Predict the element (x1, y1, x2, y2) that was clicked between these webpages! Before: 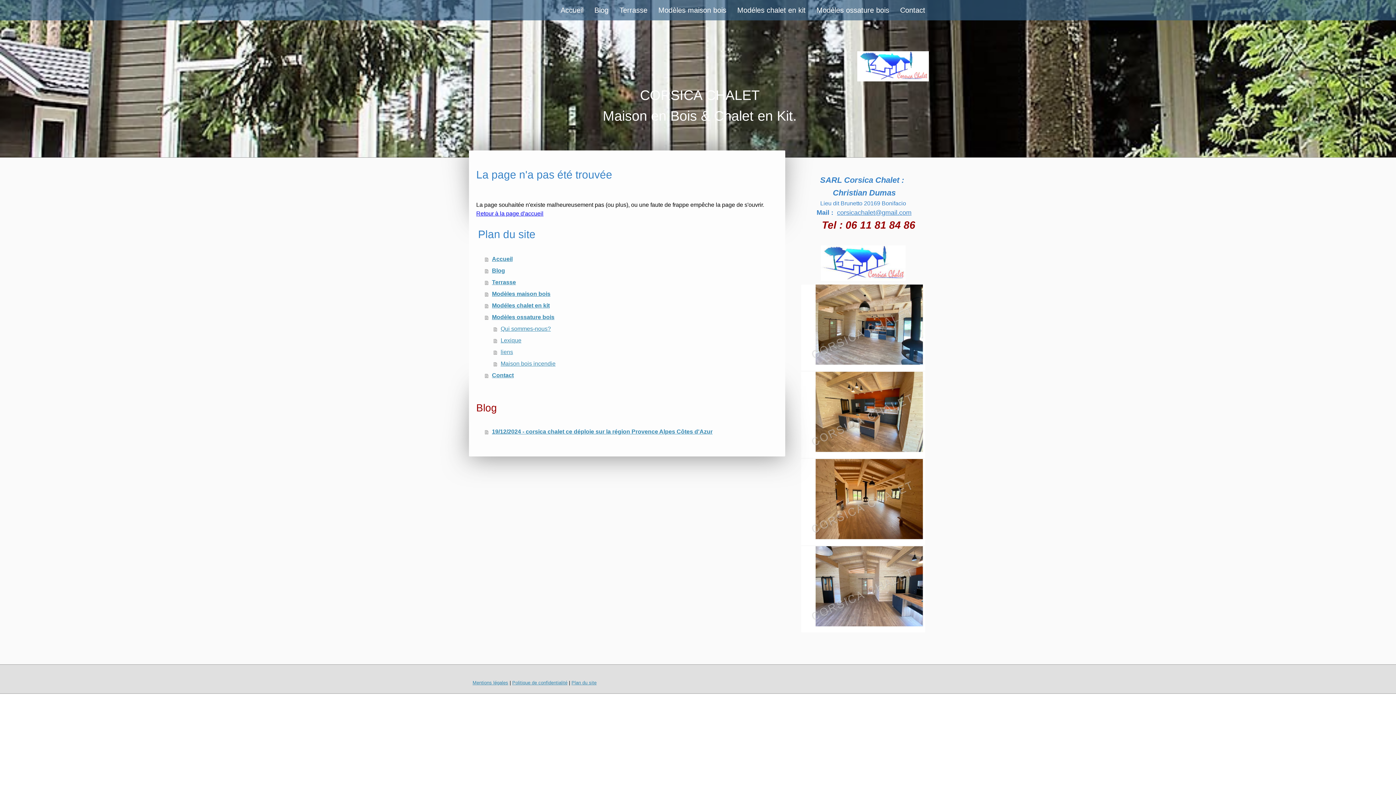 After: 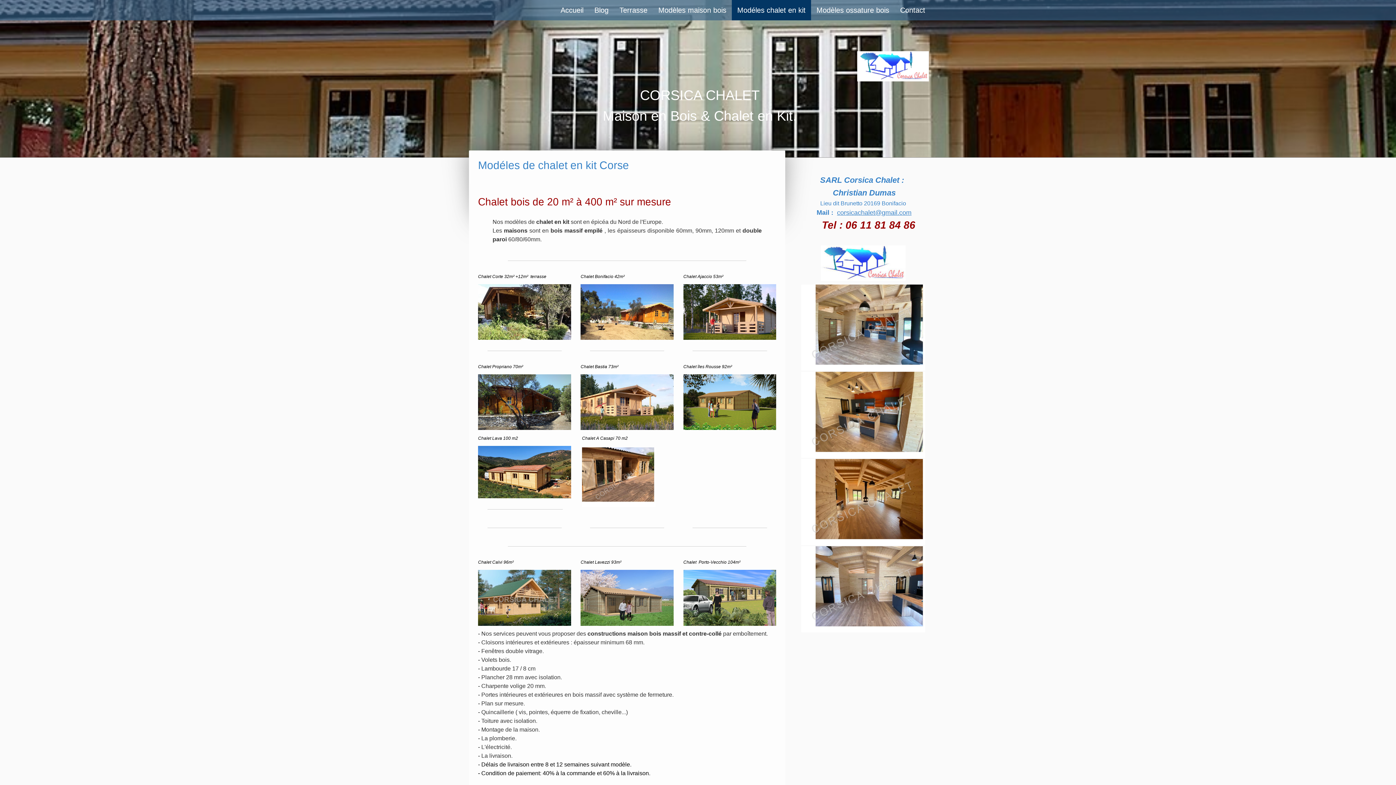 Action: bbox: (732, 0, 811, 20) label: Modéles chalet en kit